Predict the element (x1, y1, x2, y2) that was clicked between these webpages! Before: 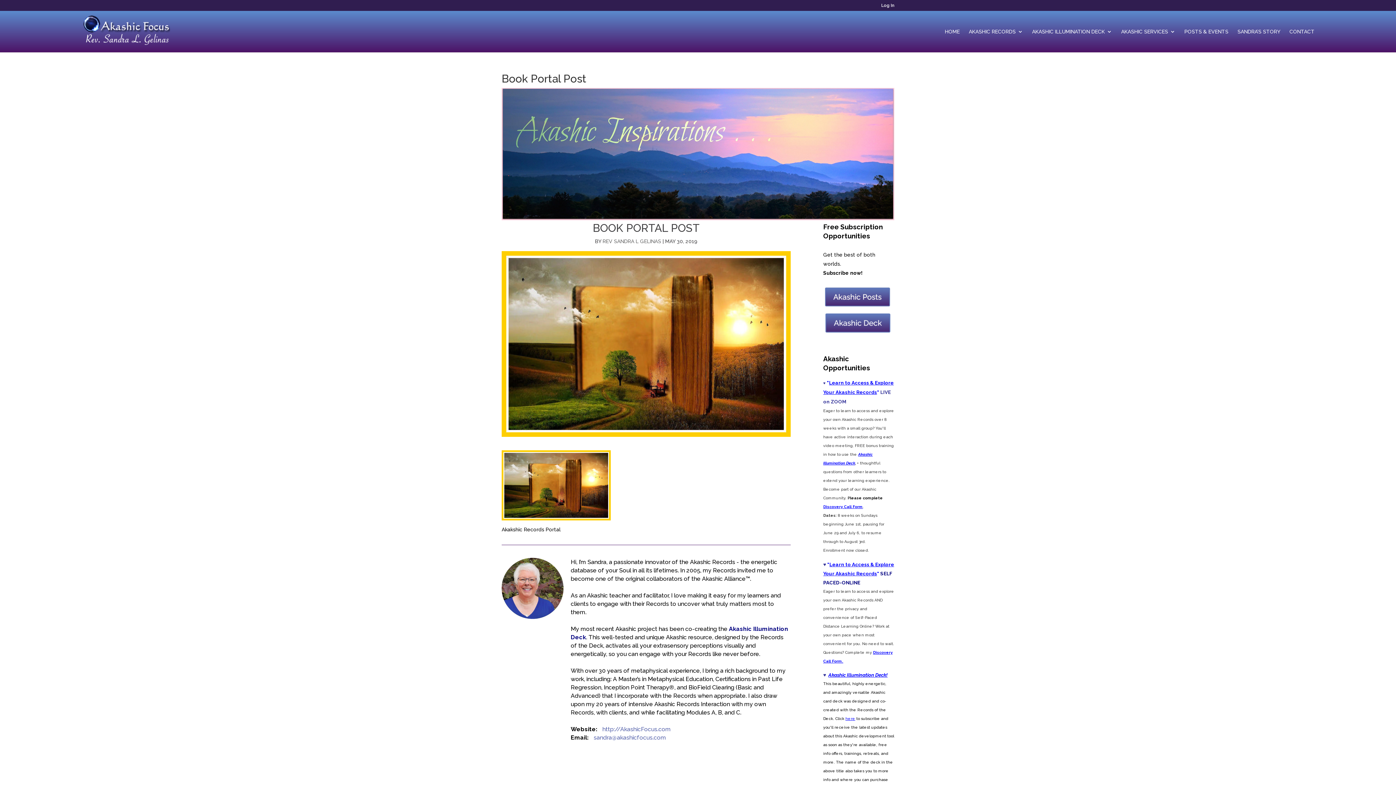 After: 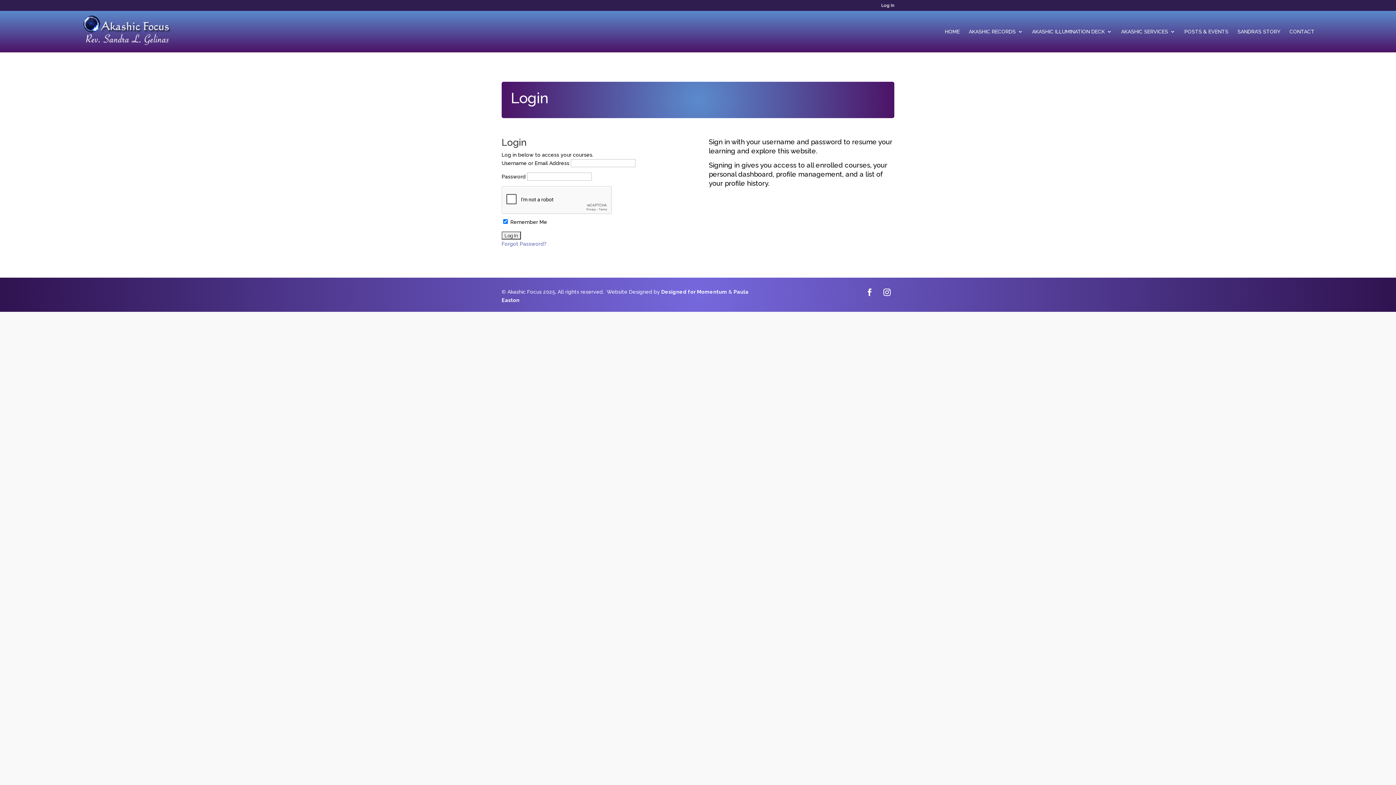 Action: label: Log In bbox: (881, 3, 894, 10)